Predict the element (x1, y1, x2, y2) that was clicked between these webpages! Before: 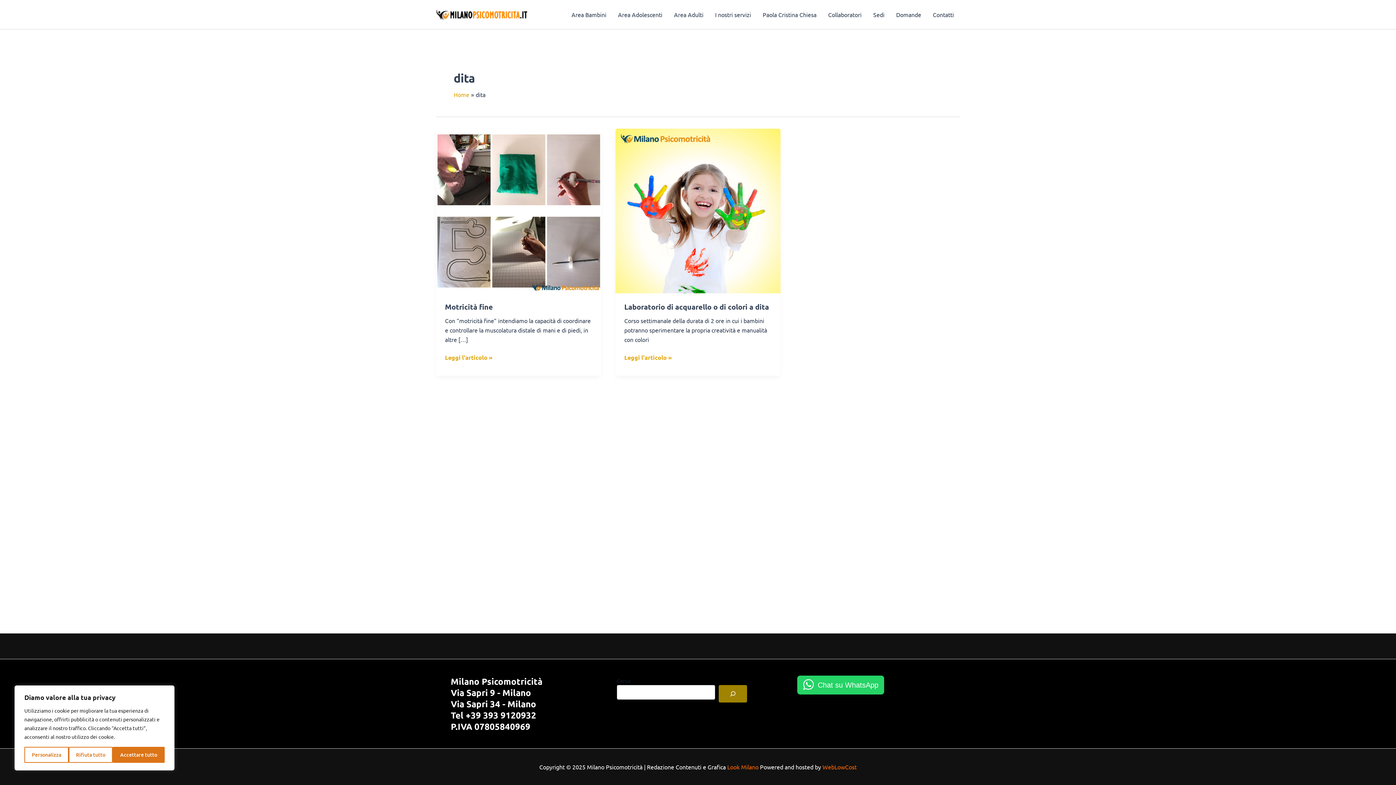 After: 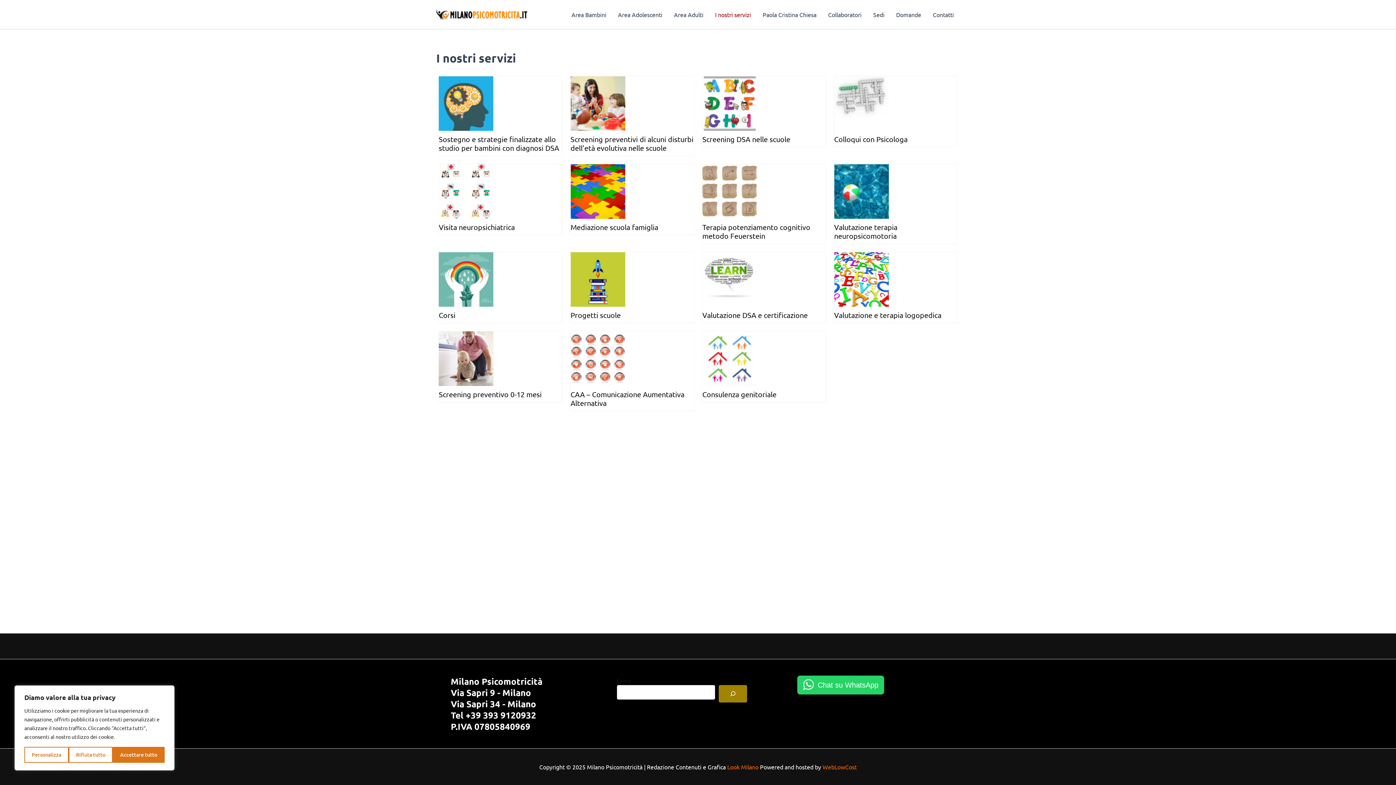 Action: bbox: (709, 0, 757, 29) label: I nostri servizi